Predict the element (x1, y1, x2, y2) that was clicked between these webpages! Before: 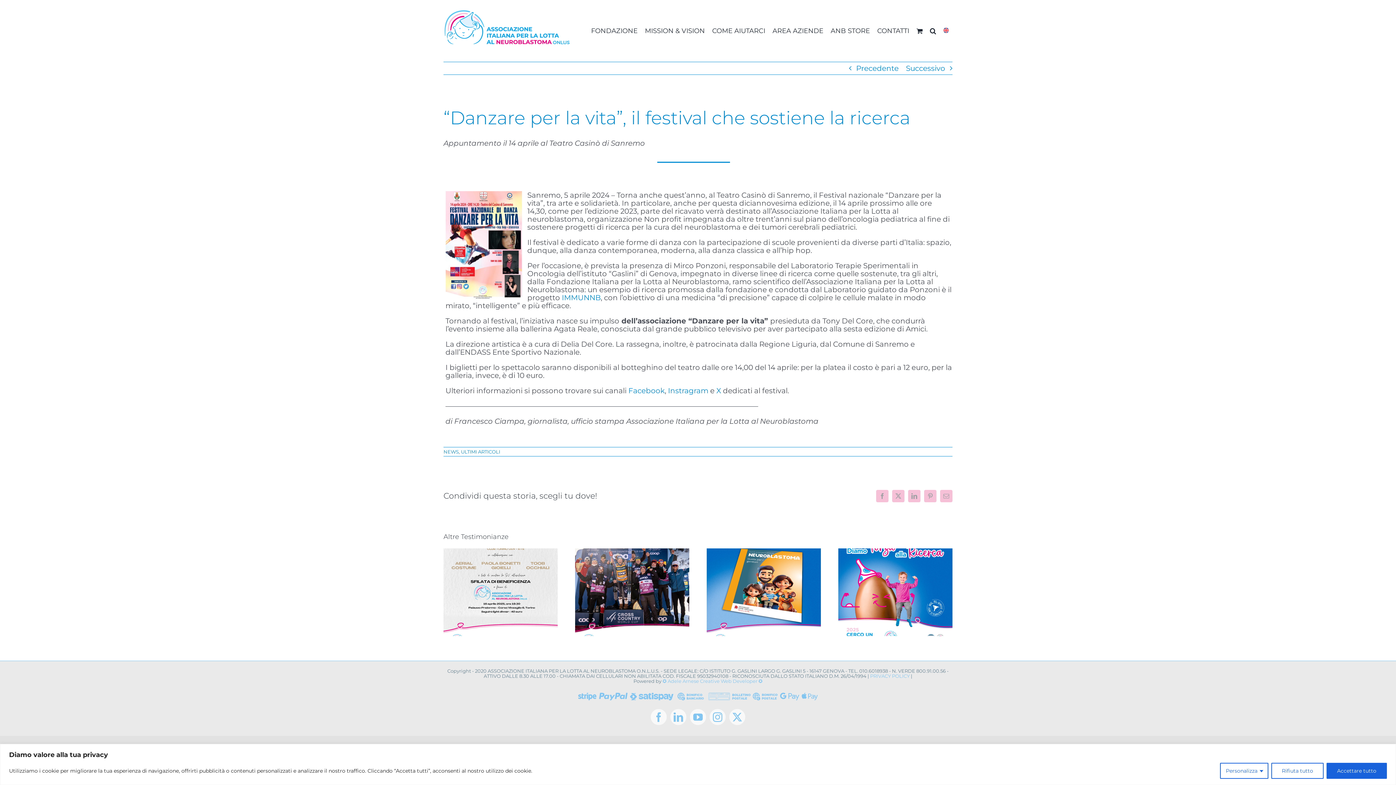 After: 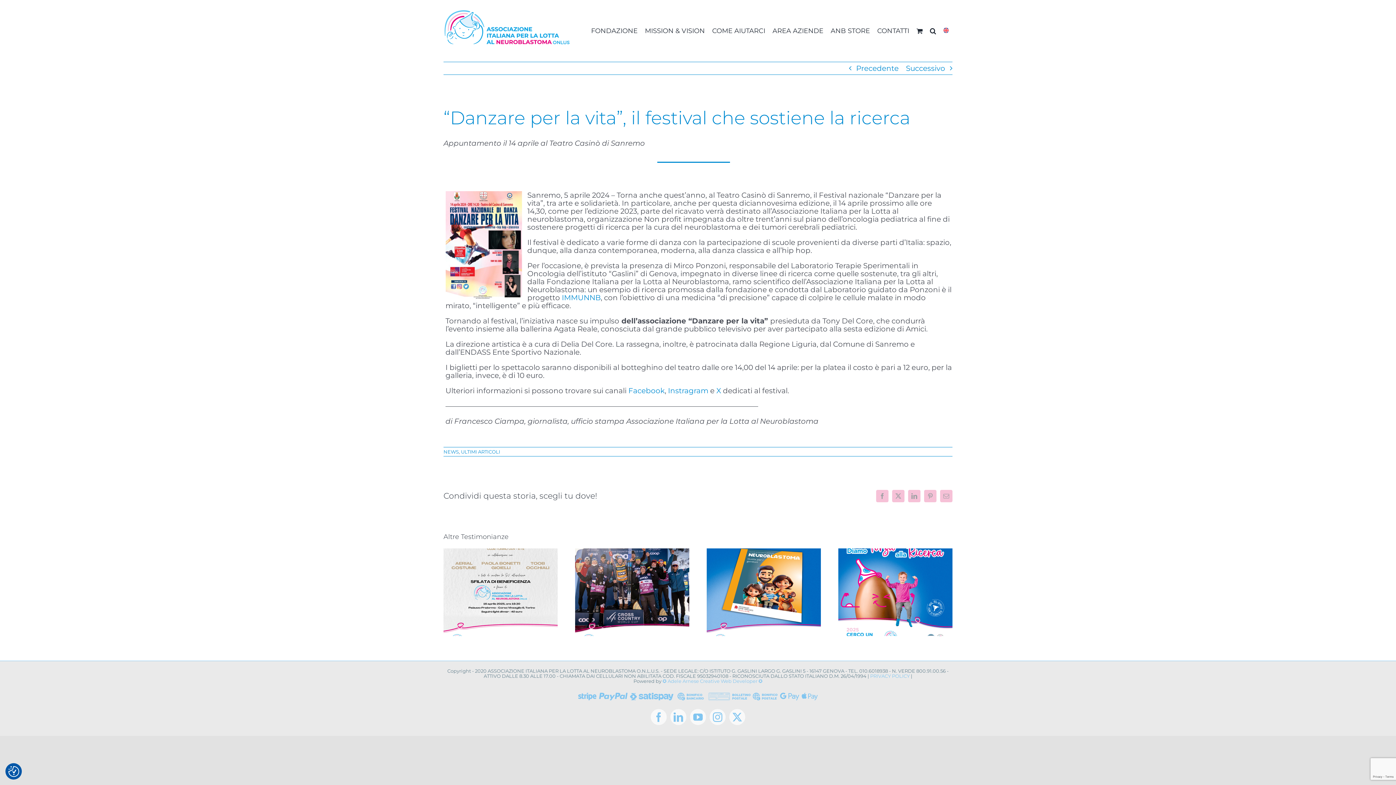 Action: label: Accettare tutto bbox: (1326, 763, 1387, 779)